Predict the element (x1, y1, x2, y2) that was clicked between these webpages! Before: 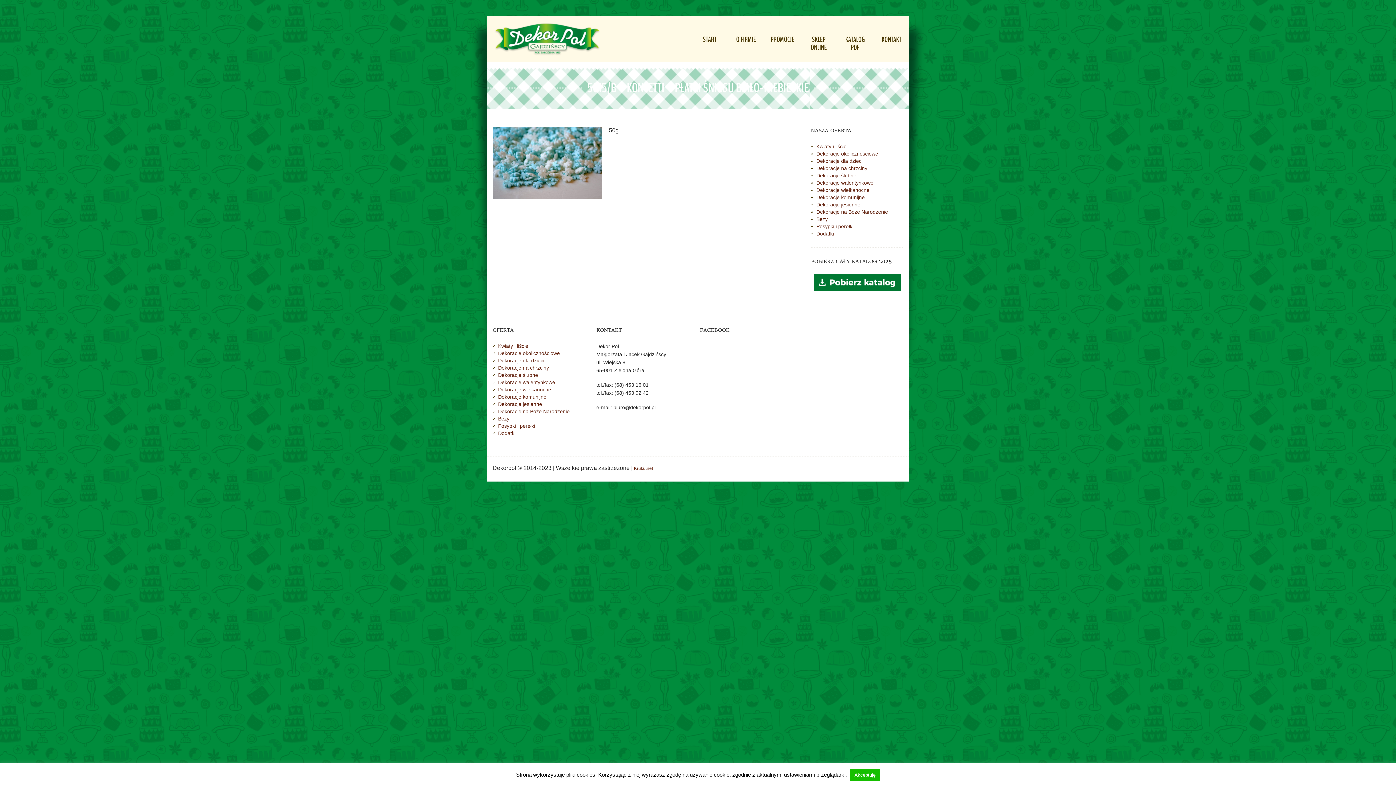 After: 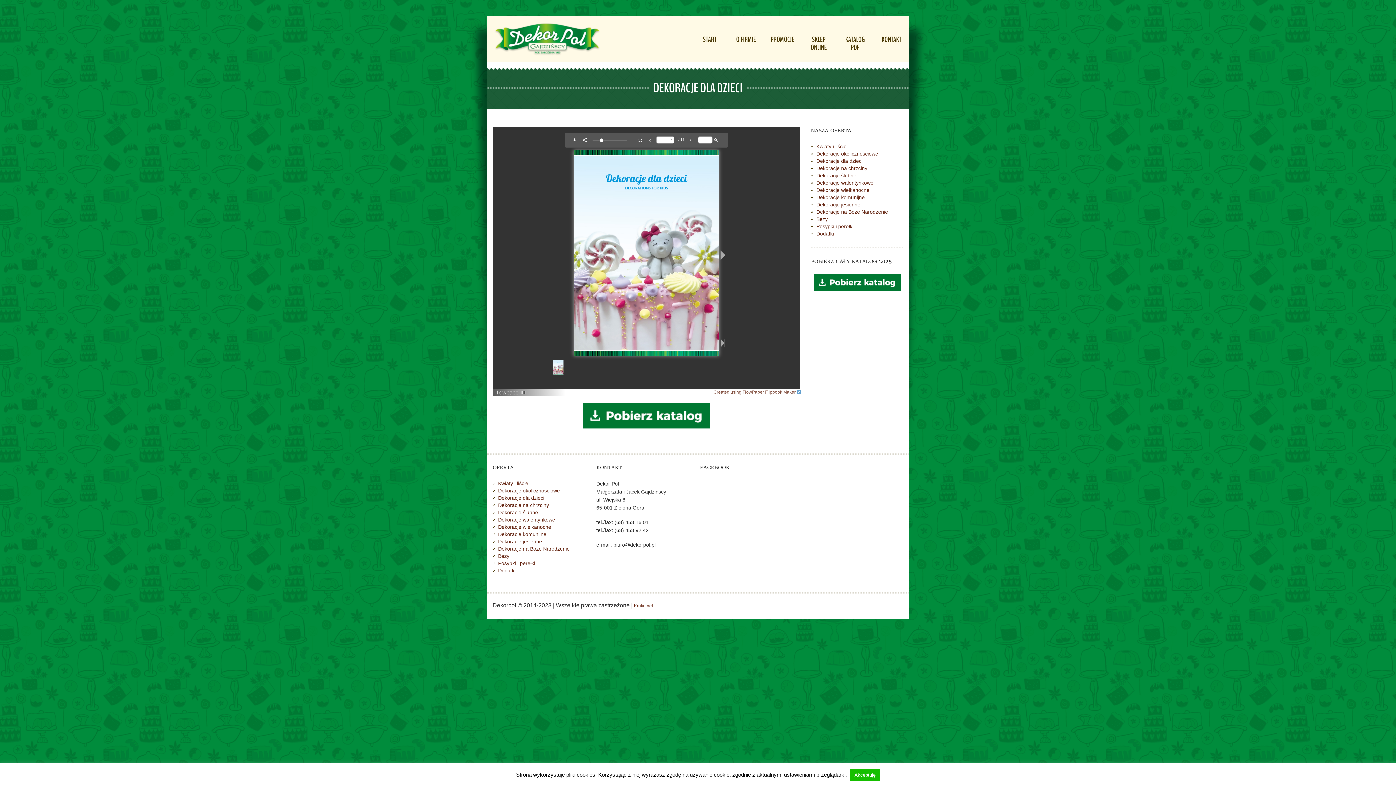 Action: label: Dekoracje dla dzieci bbox: (498, 357, 544, 363)